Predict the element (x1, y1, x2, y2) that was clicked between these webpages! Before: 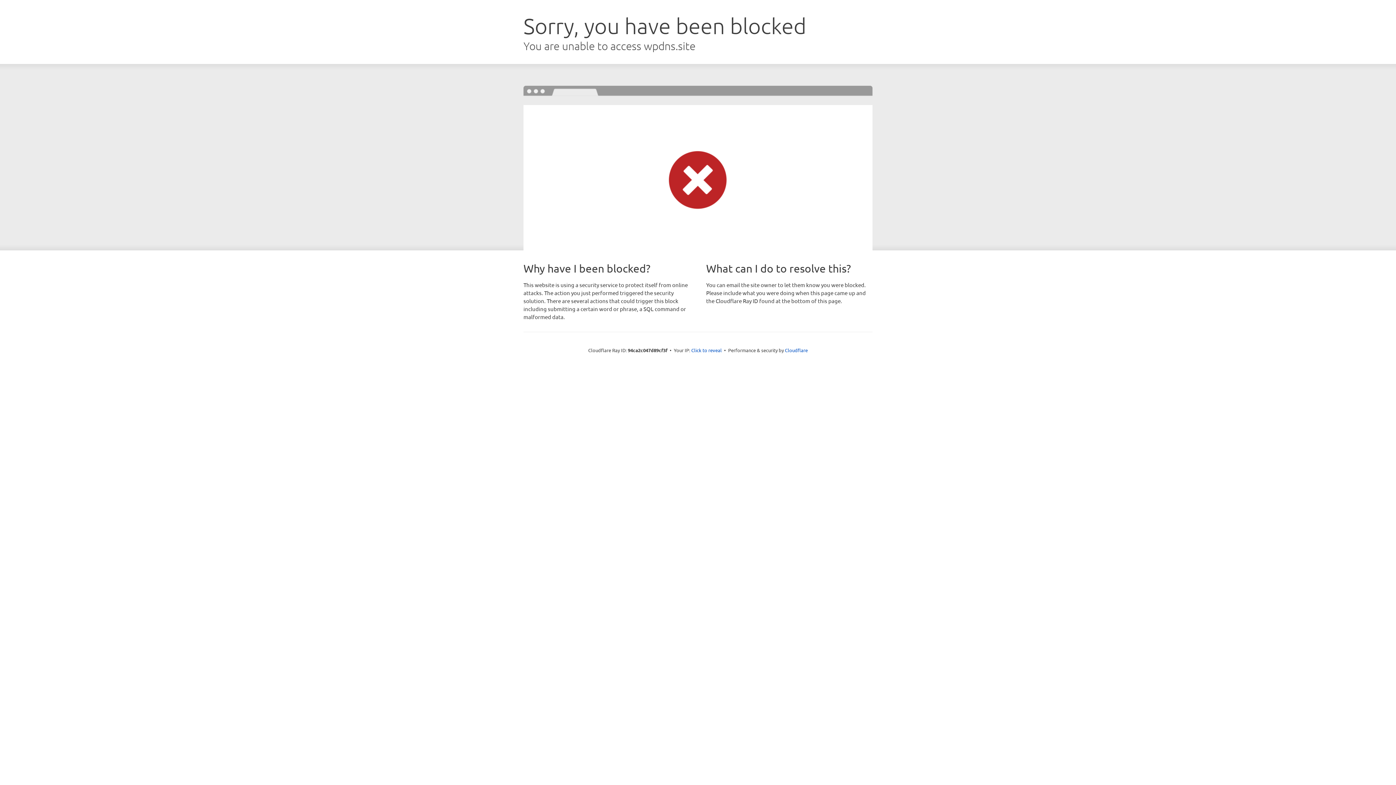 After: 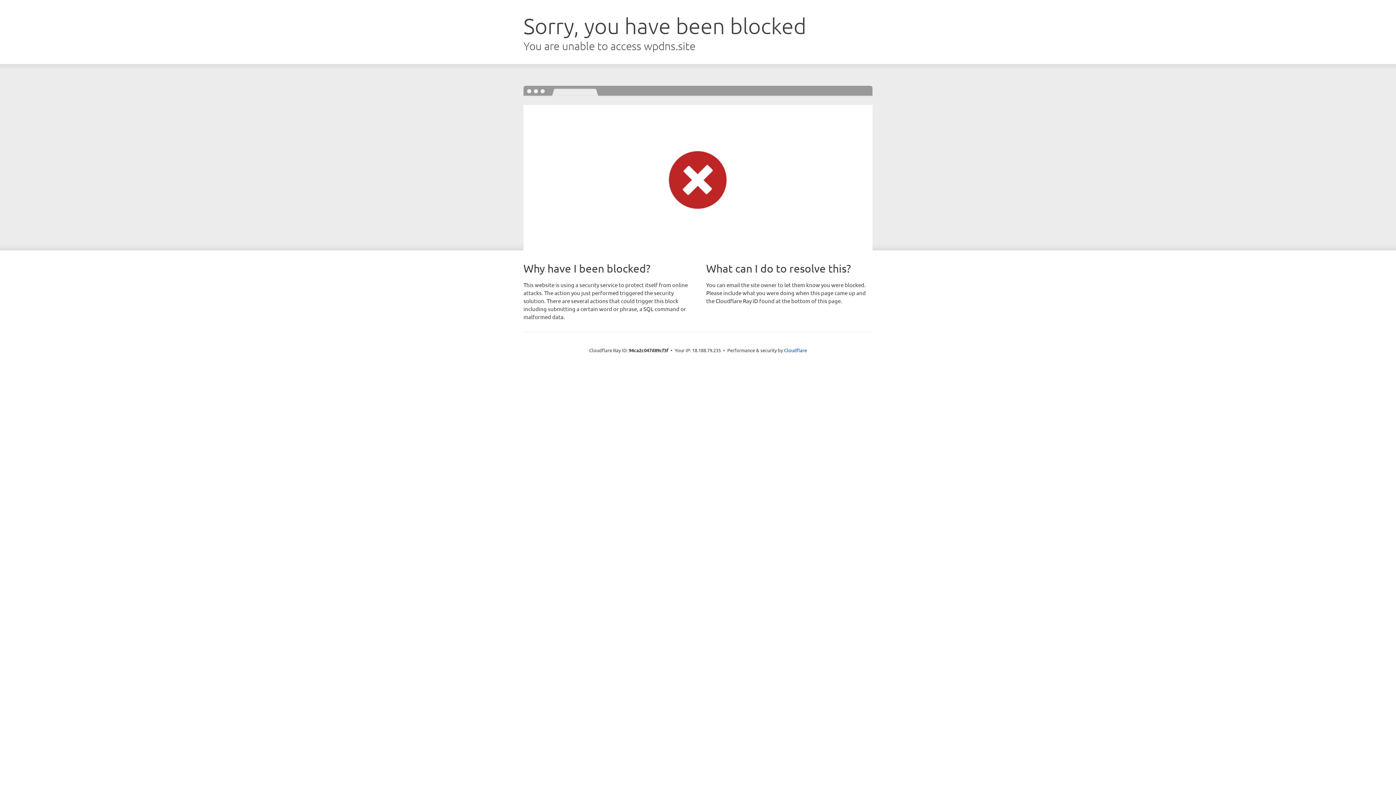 Action: label: Click to reveal bbox: (691, 346, 722, 353)